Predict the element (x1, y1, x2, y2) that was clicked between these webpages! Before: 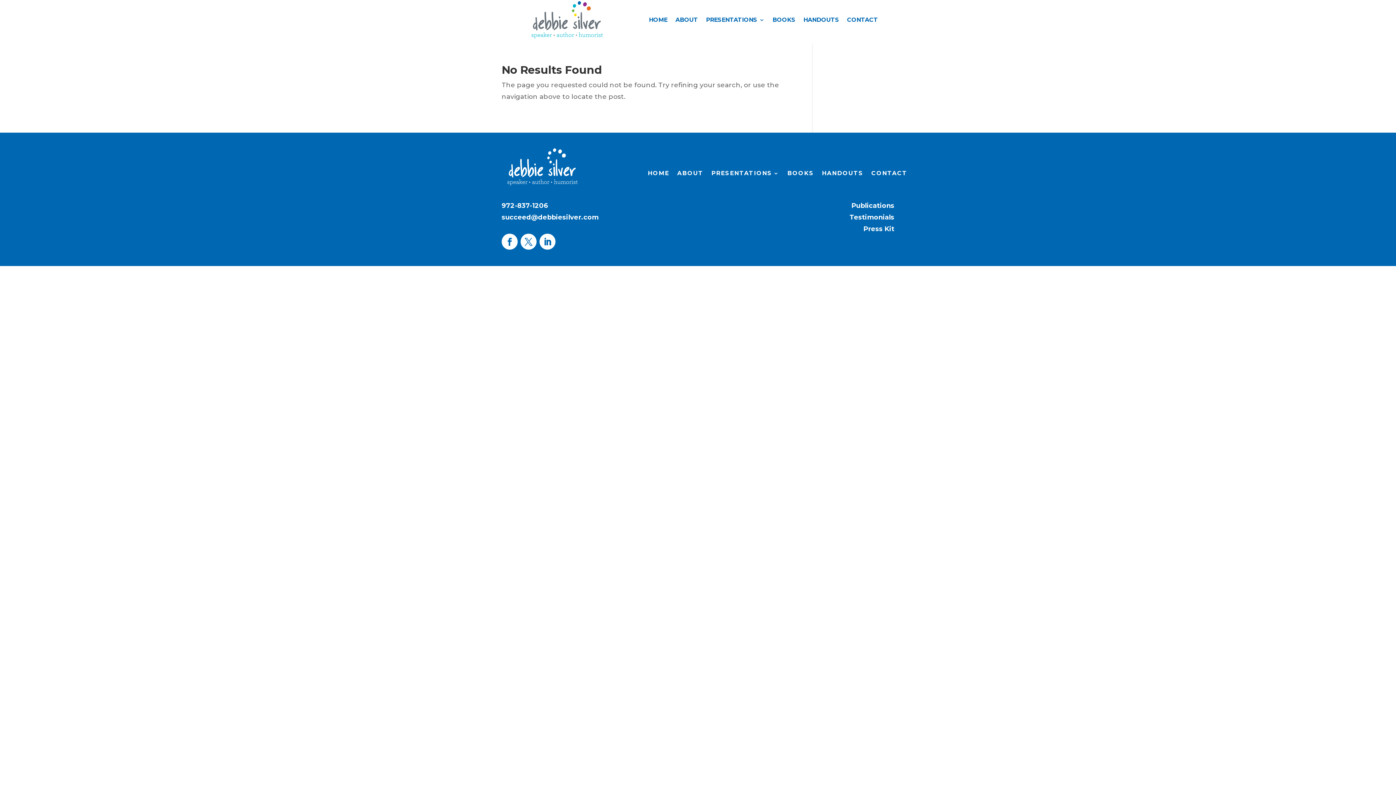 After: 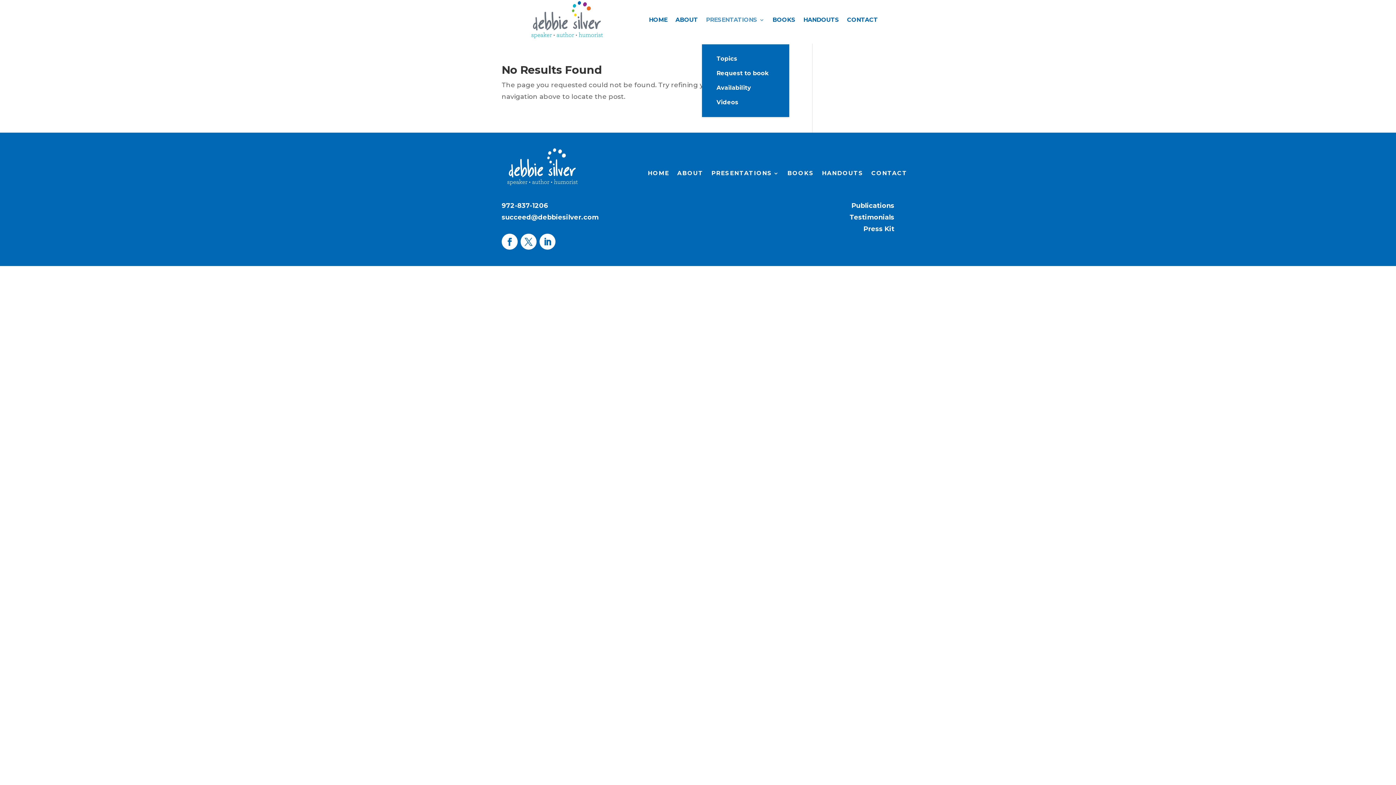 Action: bbox: (706, 17, 764, 25) label: PRESENTATIONS